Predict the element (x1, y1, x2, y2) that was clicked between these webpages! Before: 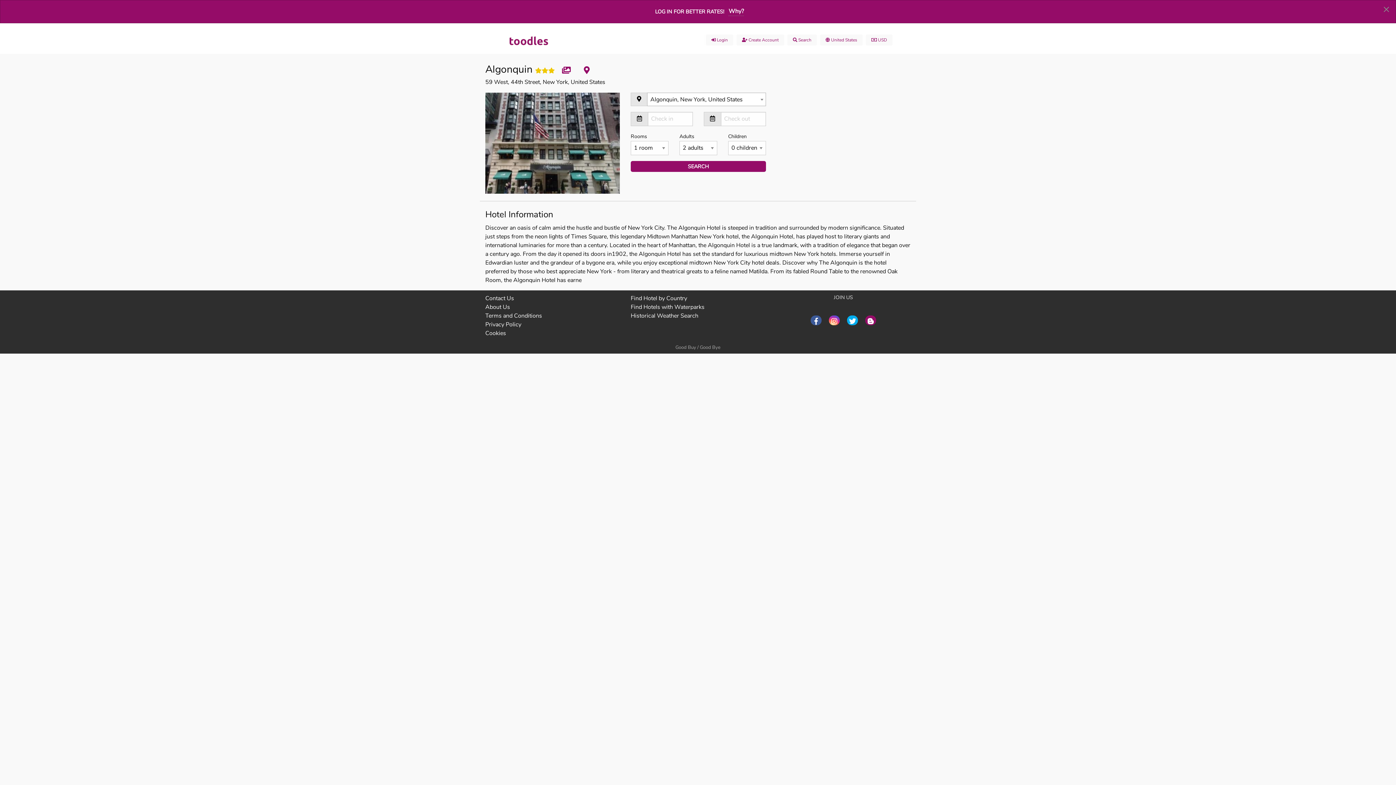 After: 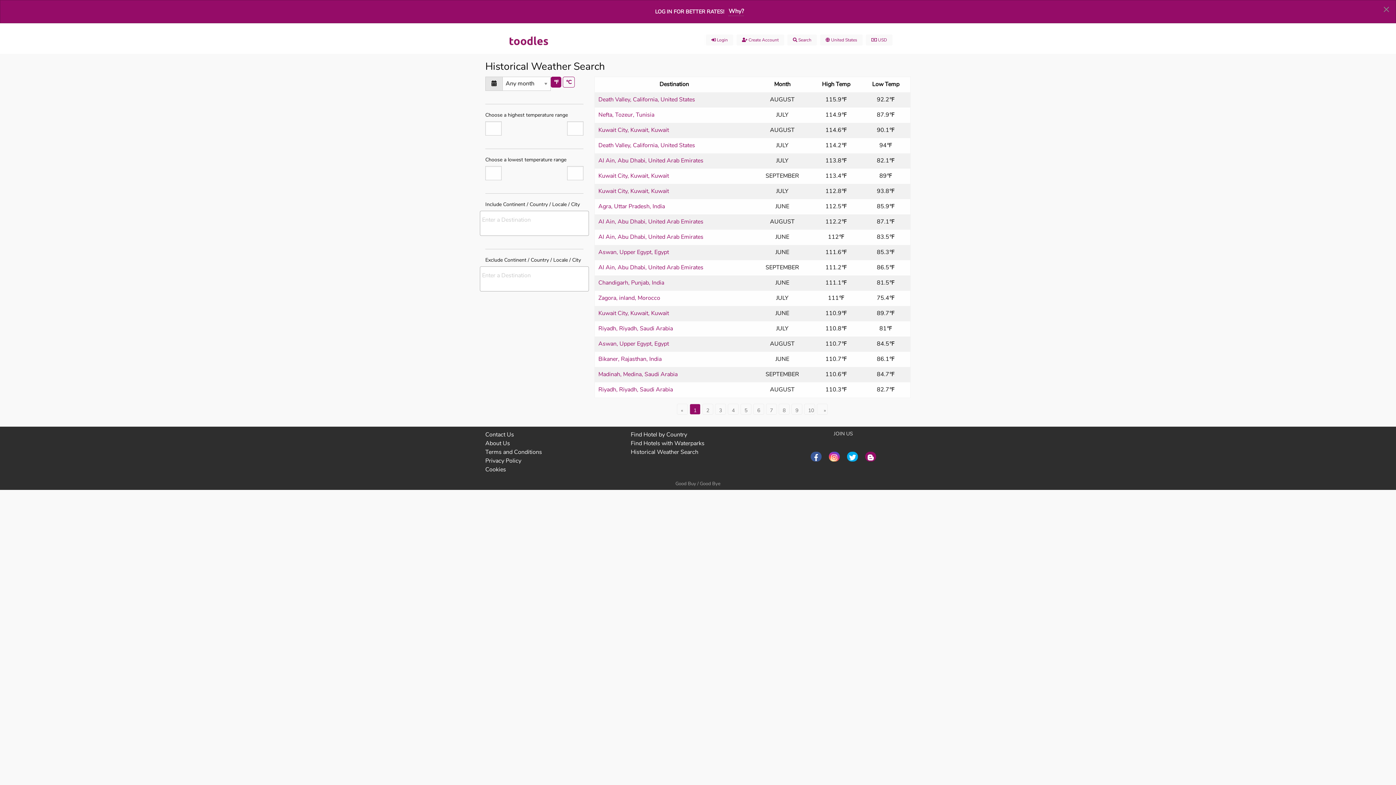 Action: label: Historical Weather Search bbox: (630, 311, 698, 319)